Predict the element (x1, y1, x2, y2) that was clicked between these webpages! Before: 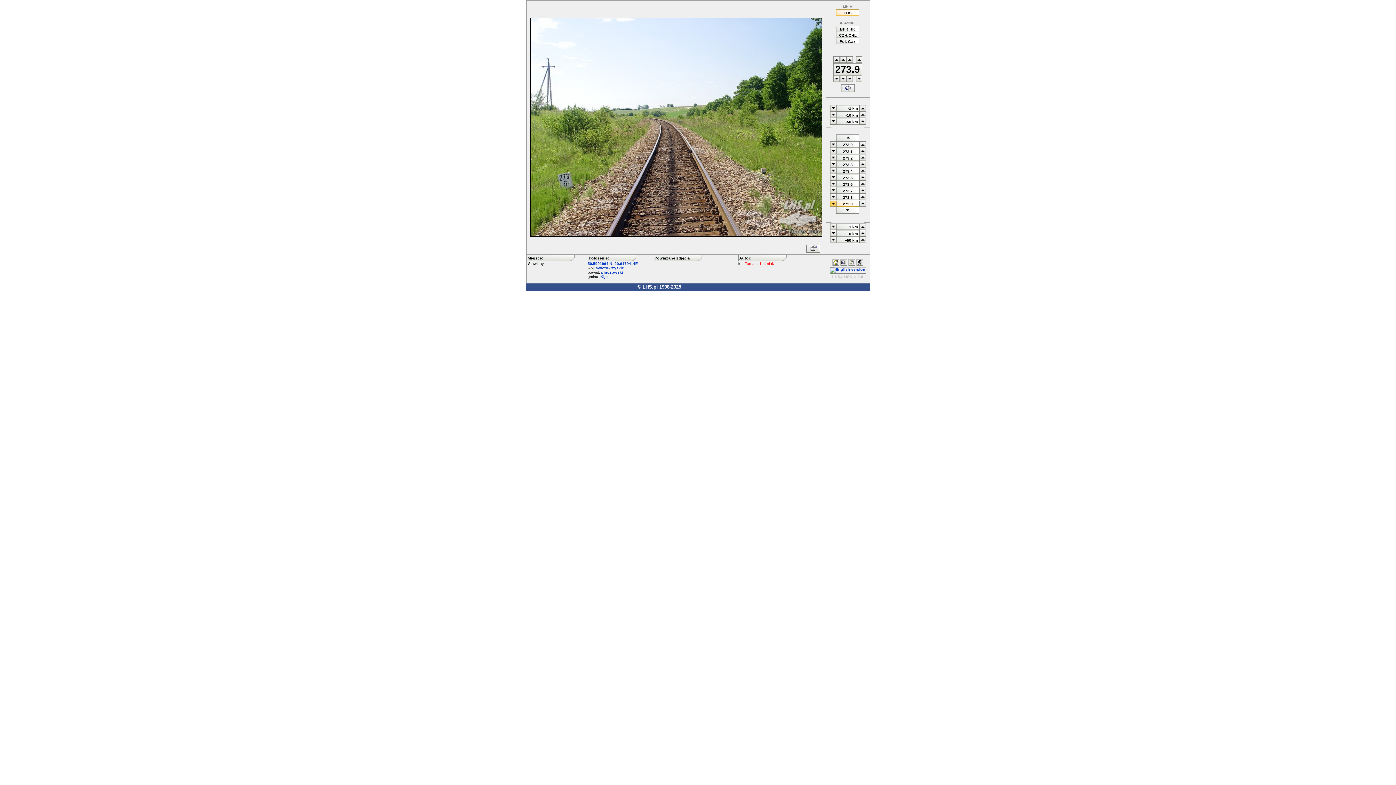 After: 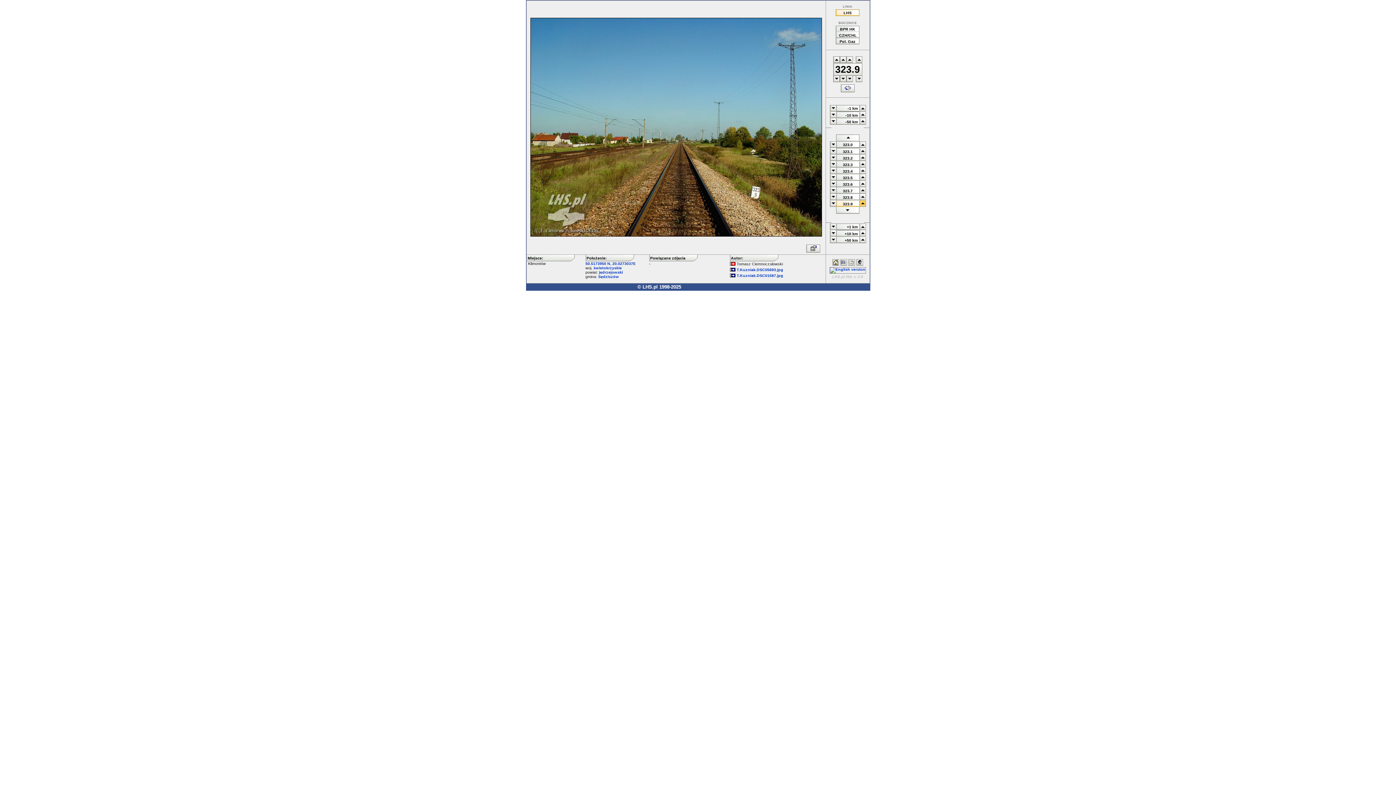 Action: bbox: (859, 238, 866, 244)